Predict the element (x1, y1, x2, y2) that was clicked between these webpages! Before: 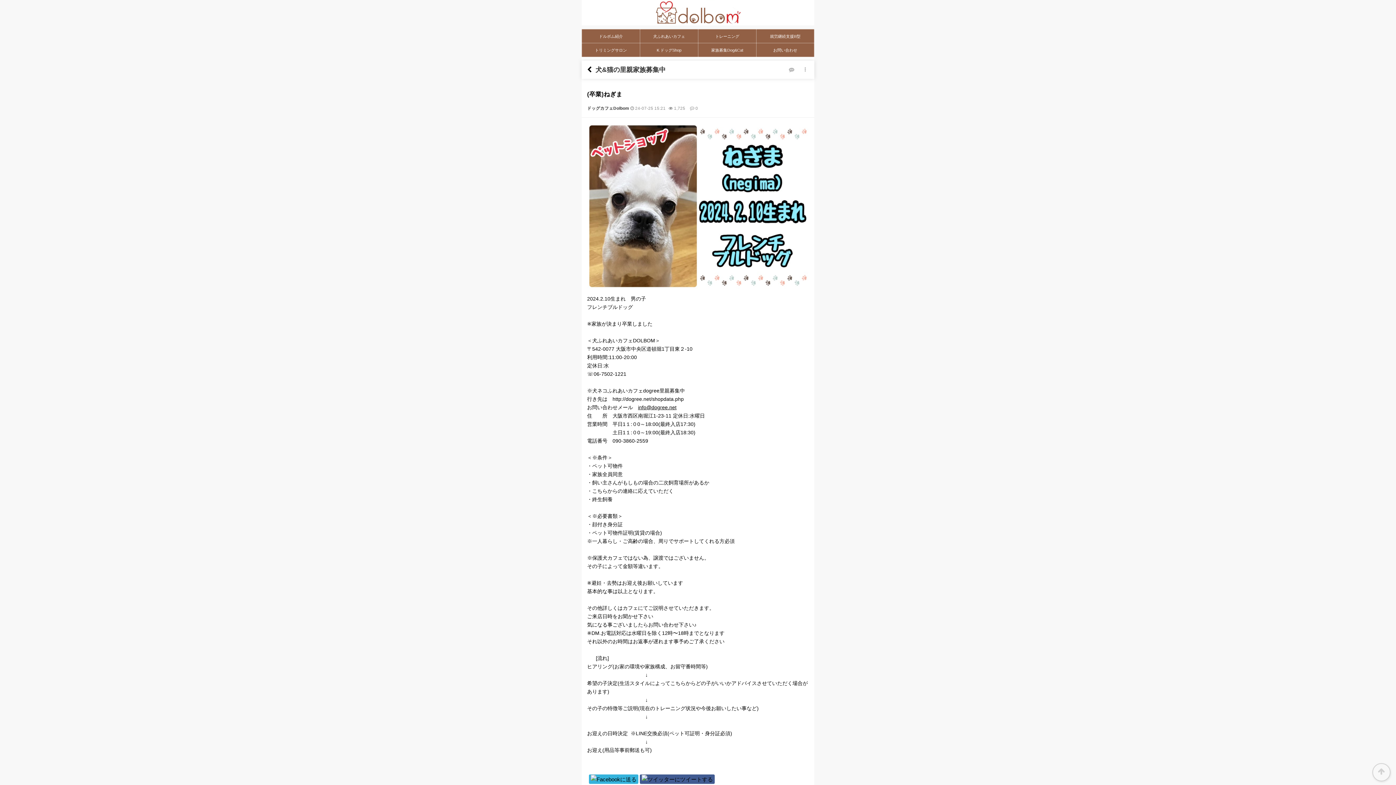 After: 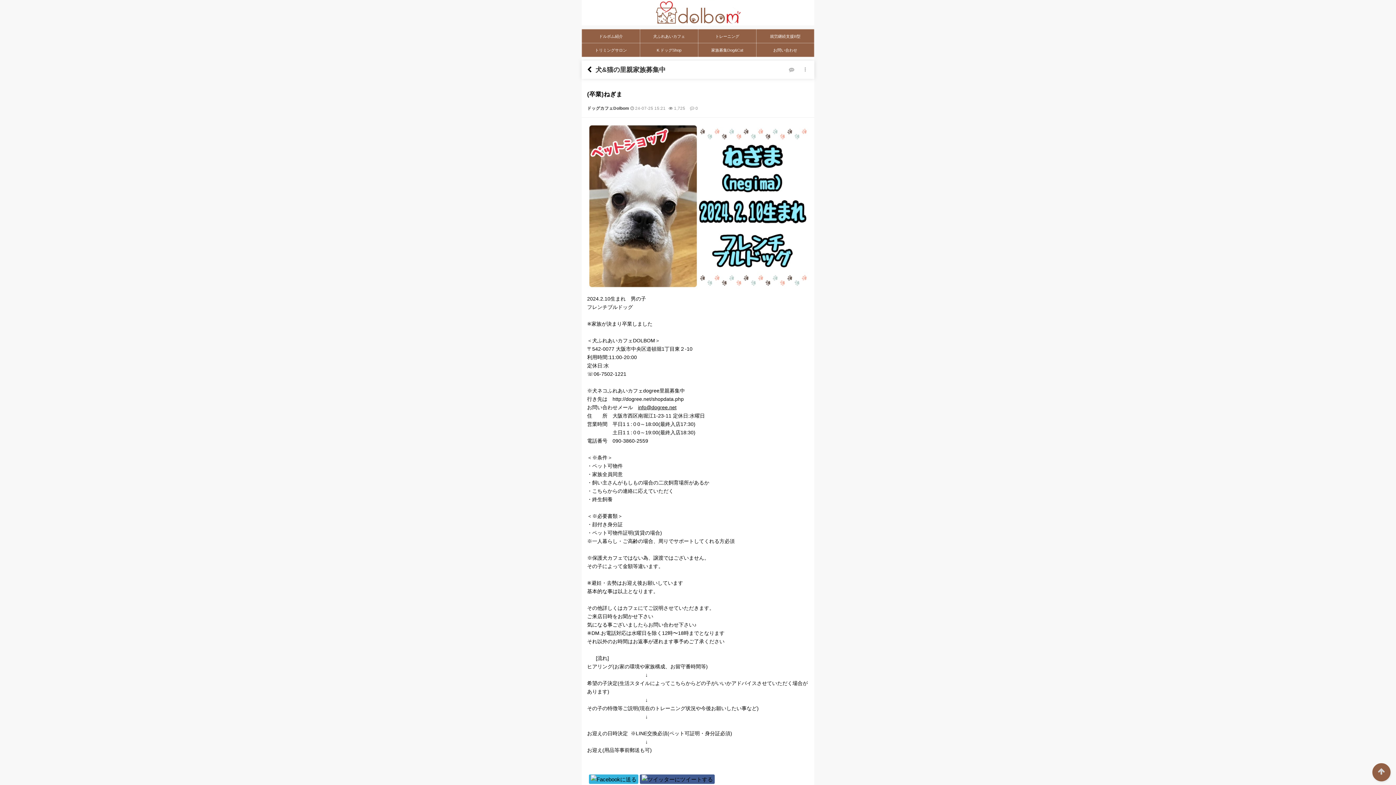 Action: bbox: (1378, 769, 1385, 775) label: このページの先頭へ